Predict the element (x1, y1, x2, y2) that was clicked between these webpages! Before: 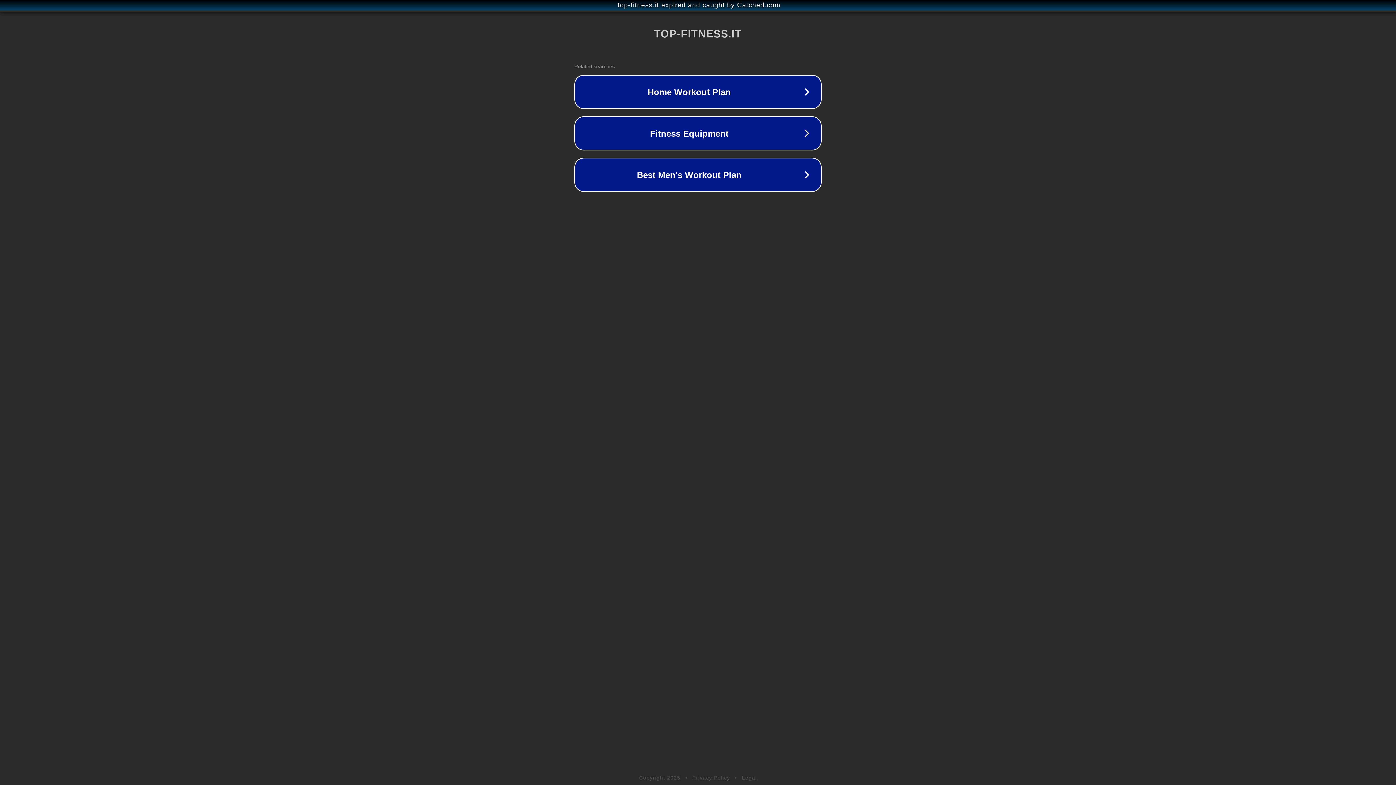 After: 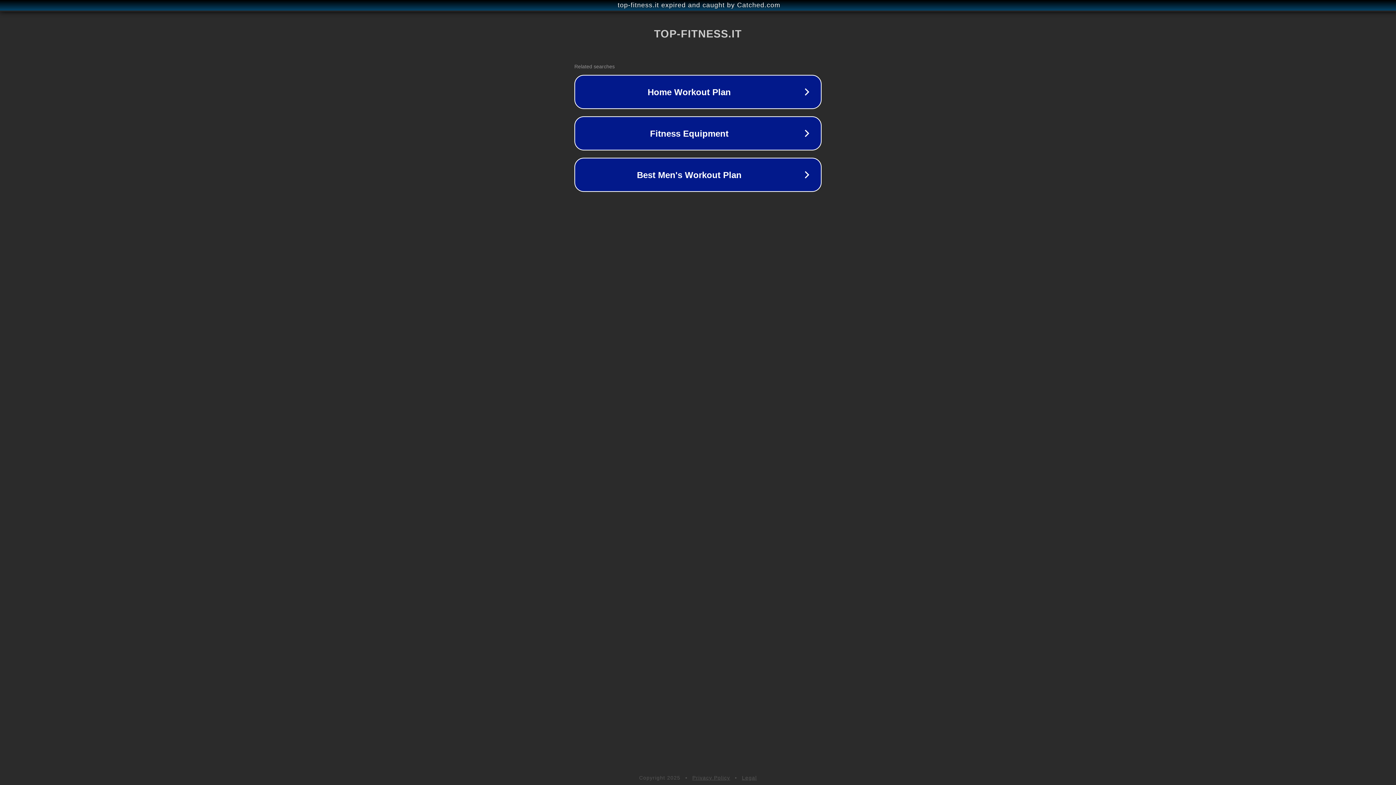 Action: bbox: (742, 775, 757, 781) label: Legal